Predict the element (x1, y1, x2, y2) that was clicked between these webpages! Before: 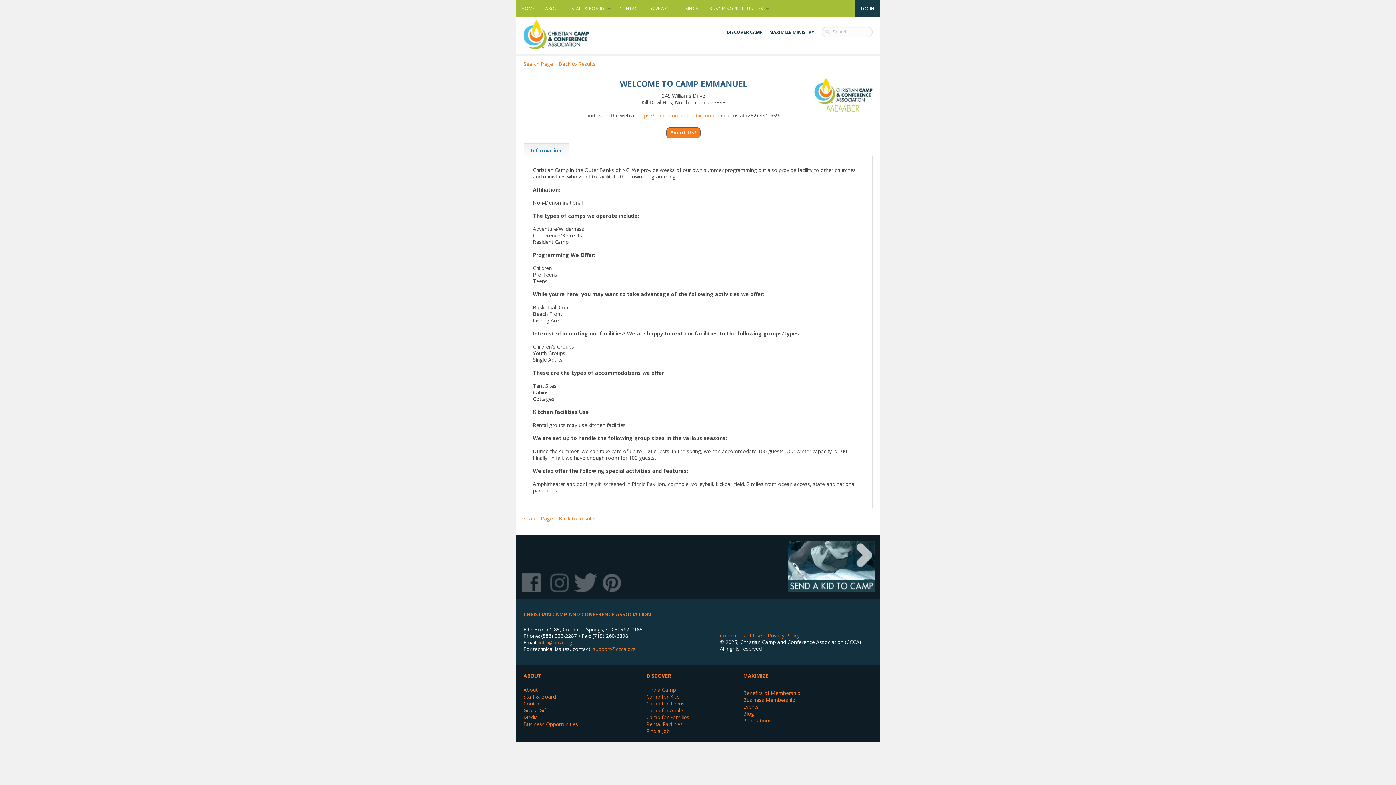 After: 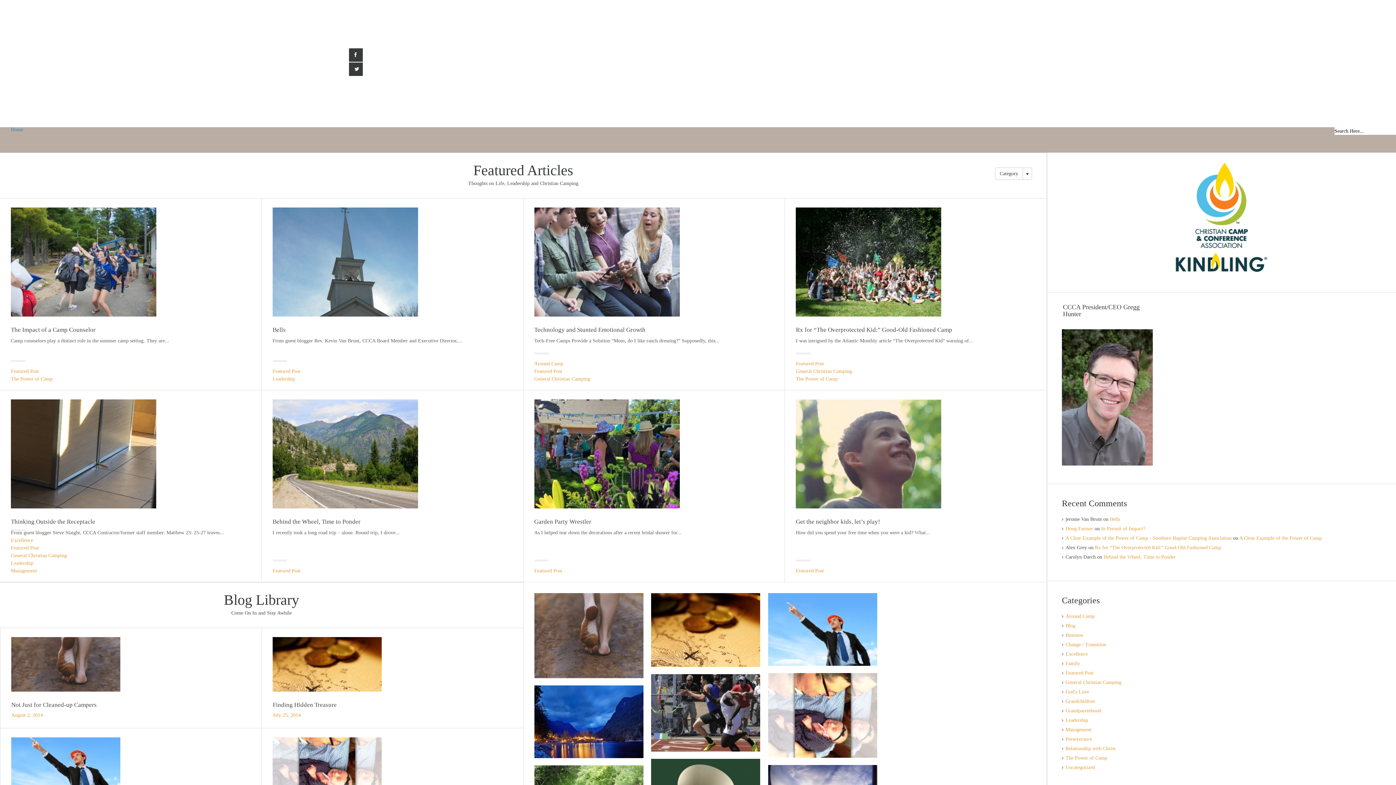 Action: bbox: (743, 710, 754, 717) label: Blog